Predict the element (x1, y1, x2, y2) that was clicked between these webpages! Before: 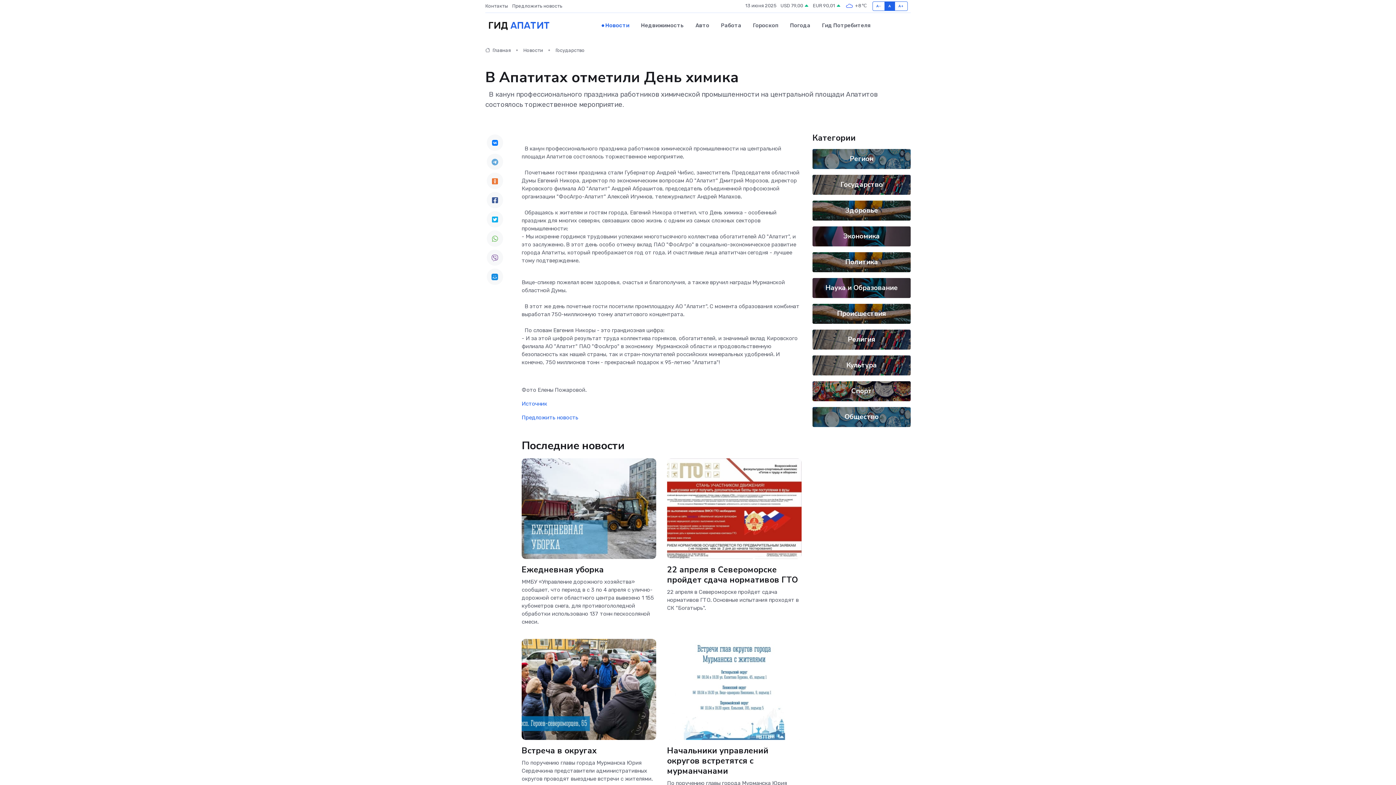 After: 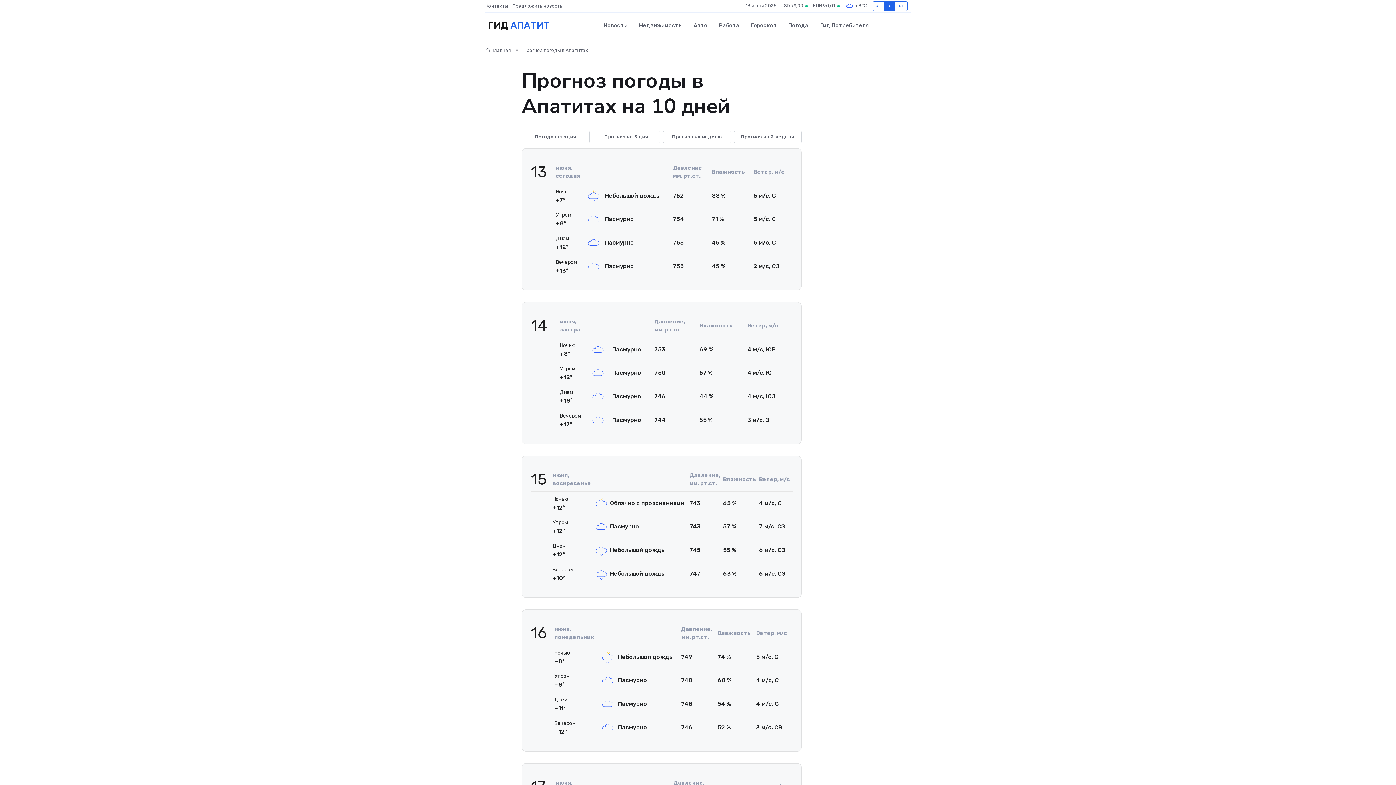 Action: label: Погода bbox: (784, 14, 816, 36)